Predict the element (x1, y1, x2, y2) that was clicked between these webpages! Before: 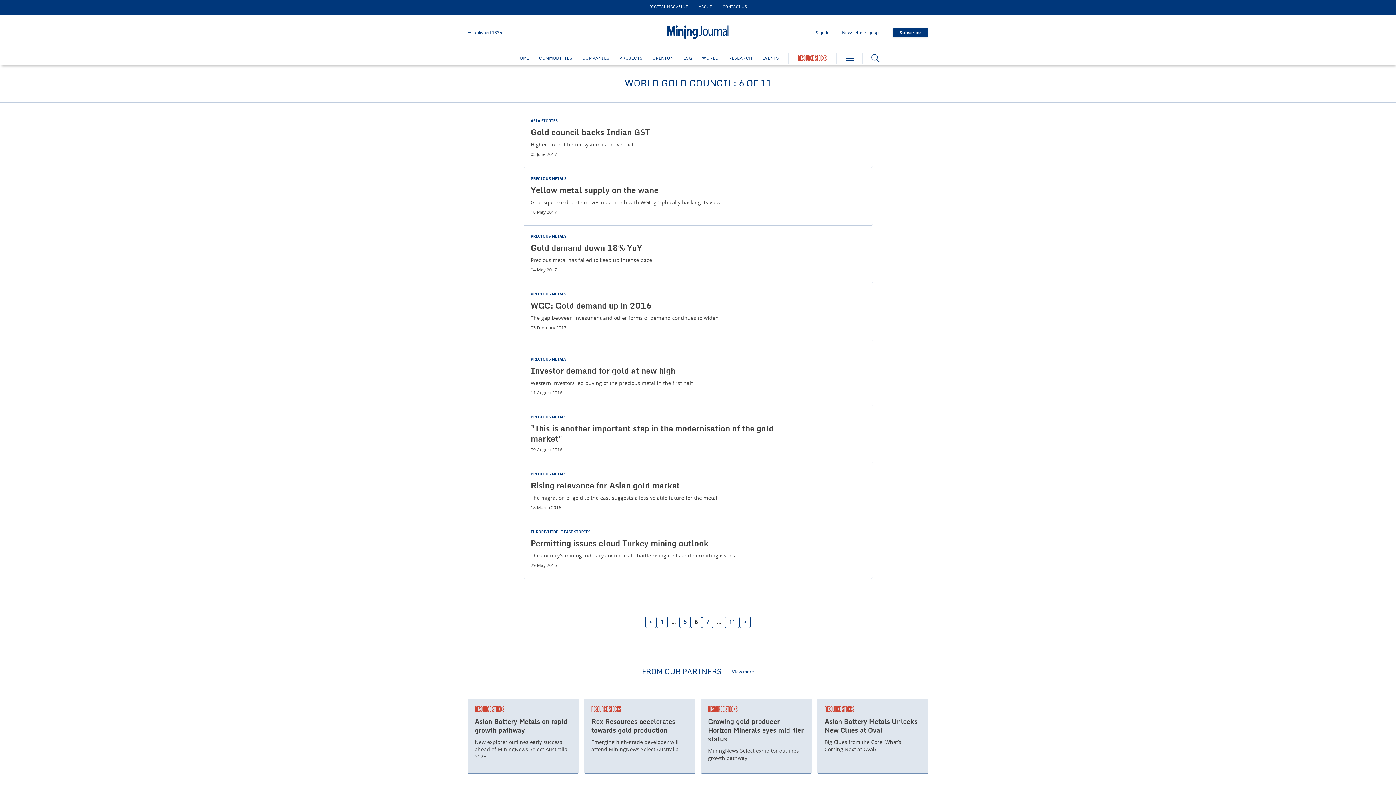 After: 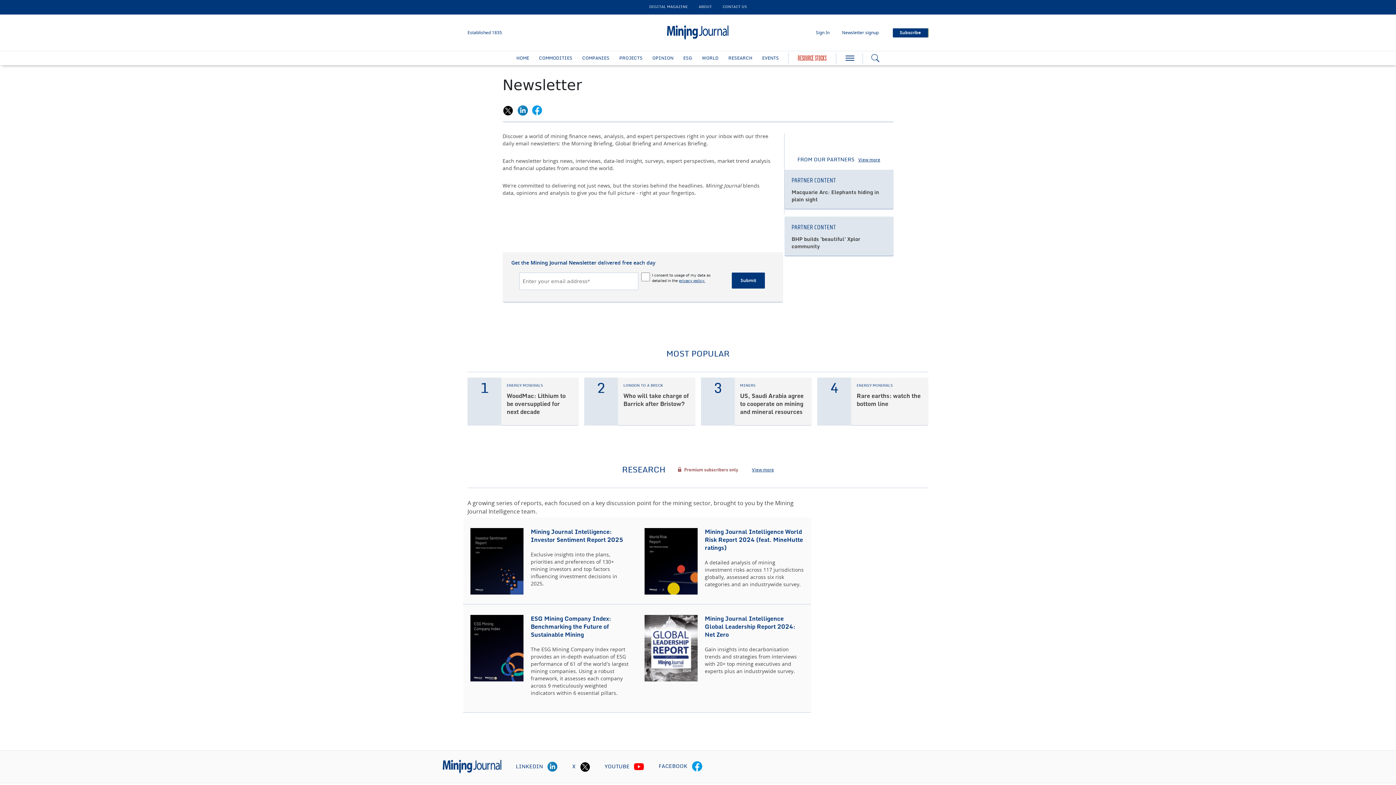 Action: bbox: (842, 30, 878, 34) label: Newsletter signup